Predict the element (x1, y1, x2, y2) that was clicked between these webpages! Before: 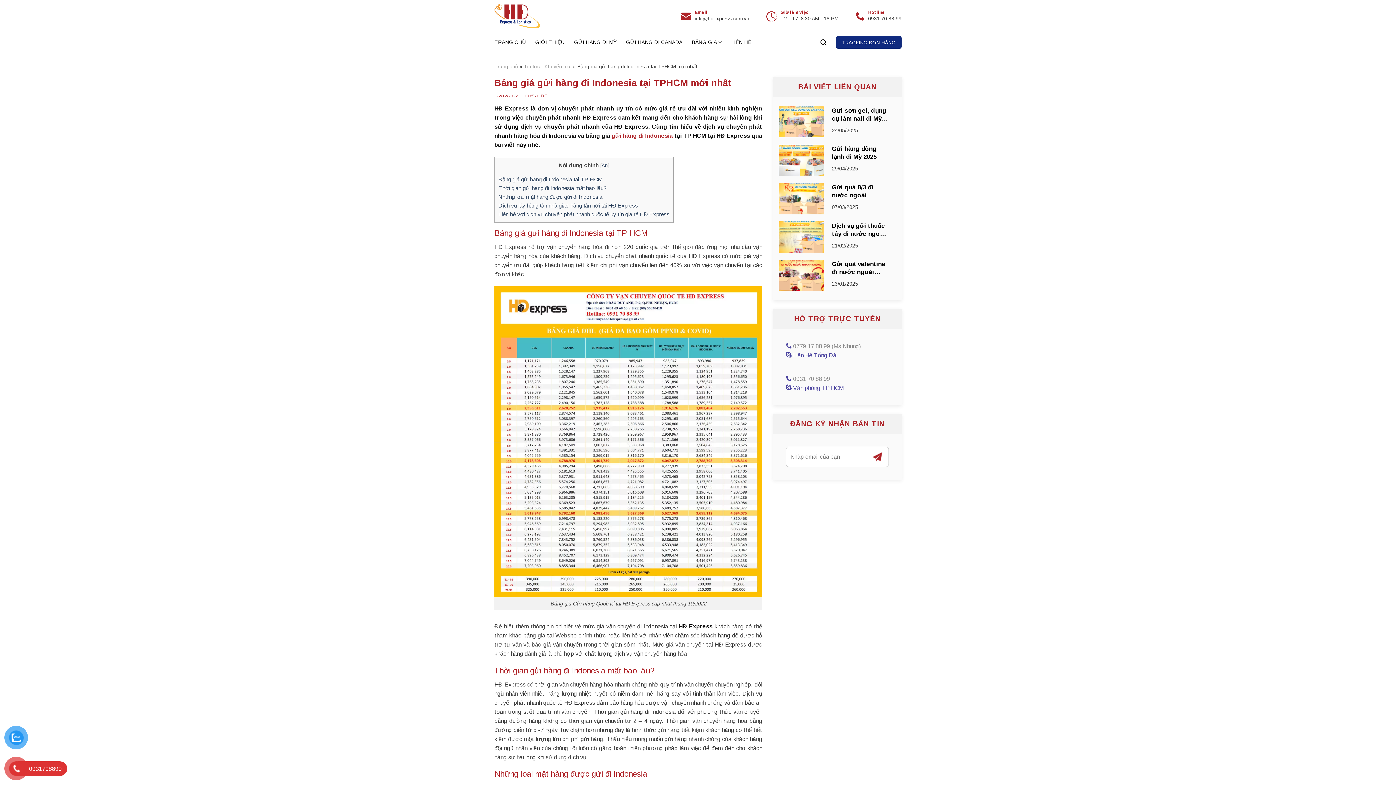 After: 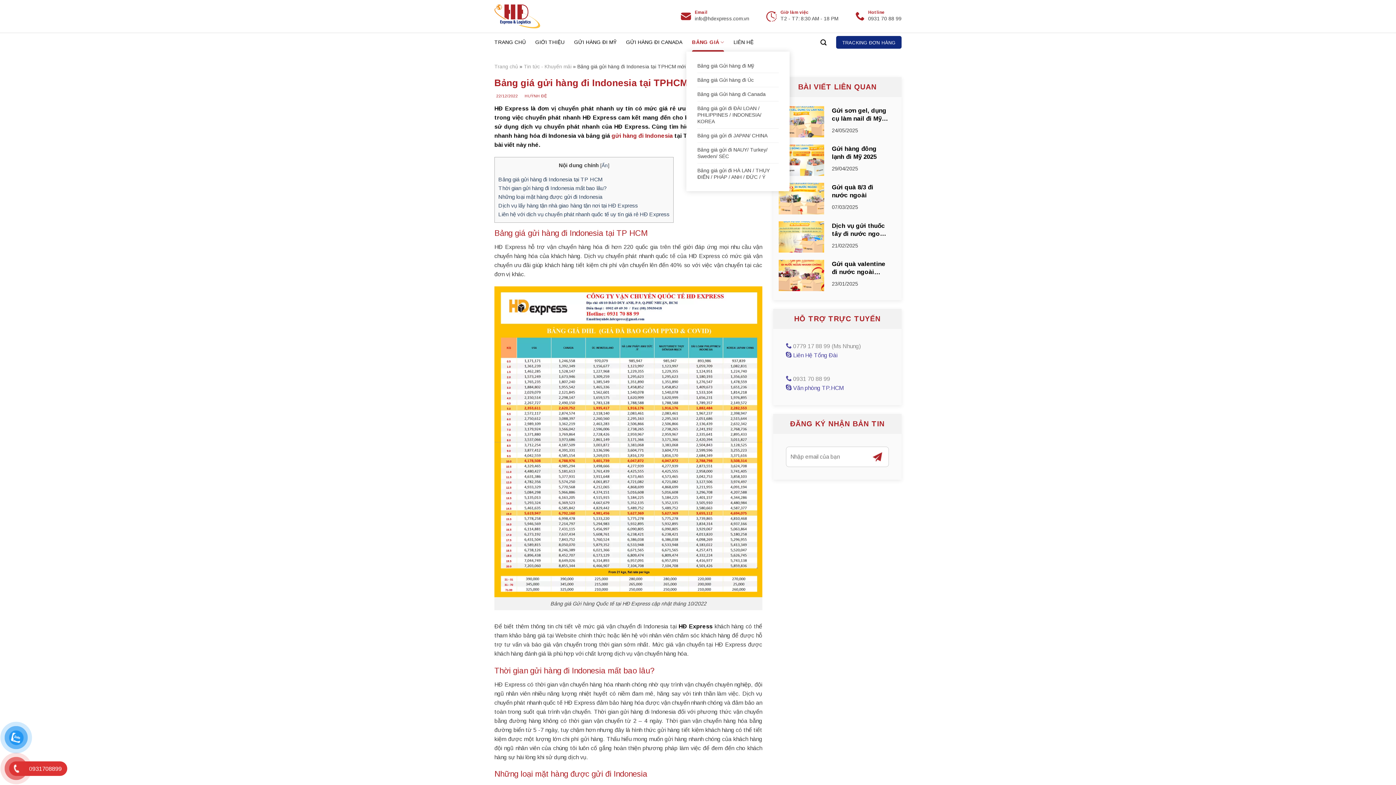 Action: bbox: (692, 33, 722, 51) label: BẢNG GIÁ